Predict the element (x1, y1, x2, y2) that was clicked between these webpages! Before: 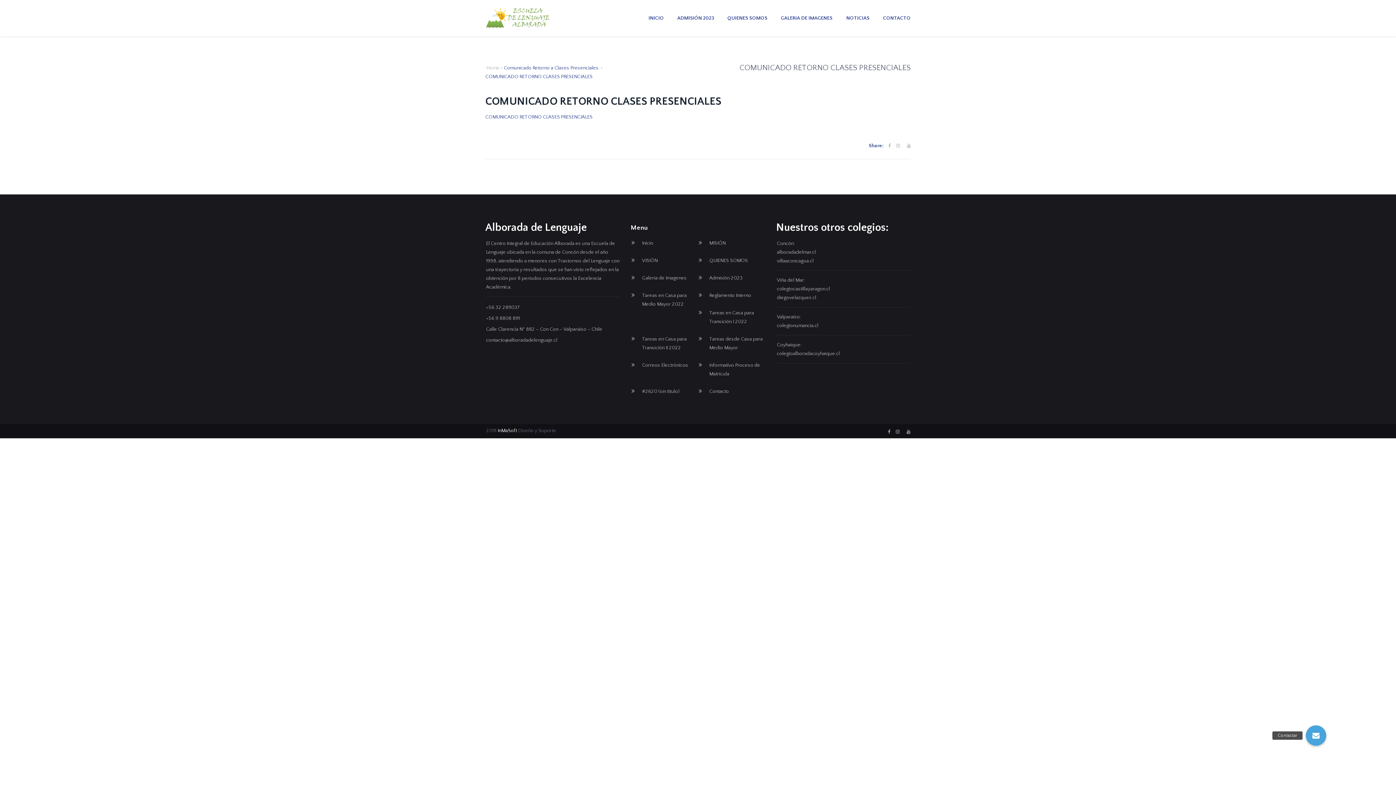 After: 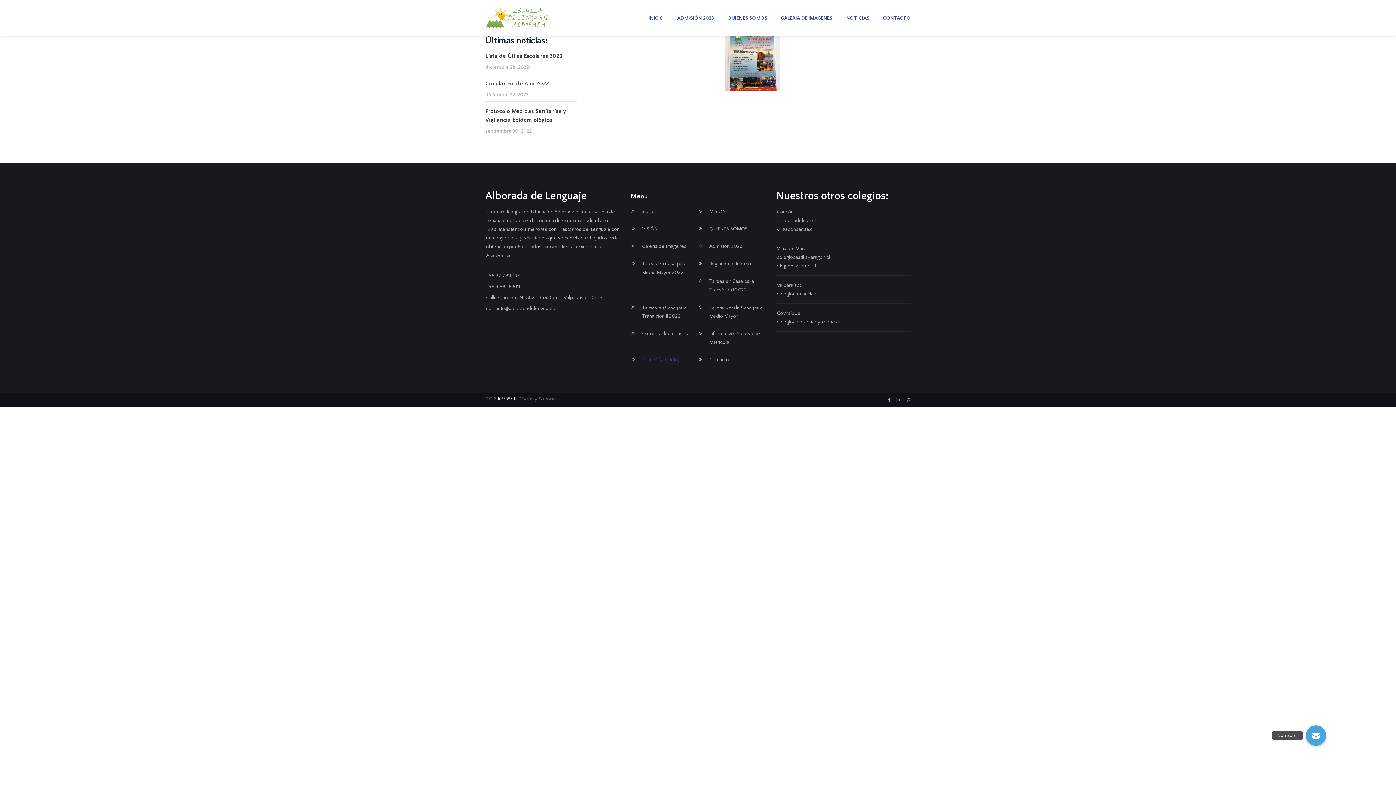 Action: label: #2620 (sin título) bbox: (642, 388, 679, 394)